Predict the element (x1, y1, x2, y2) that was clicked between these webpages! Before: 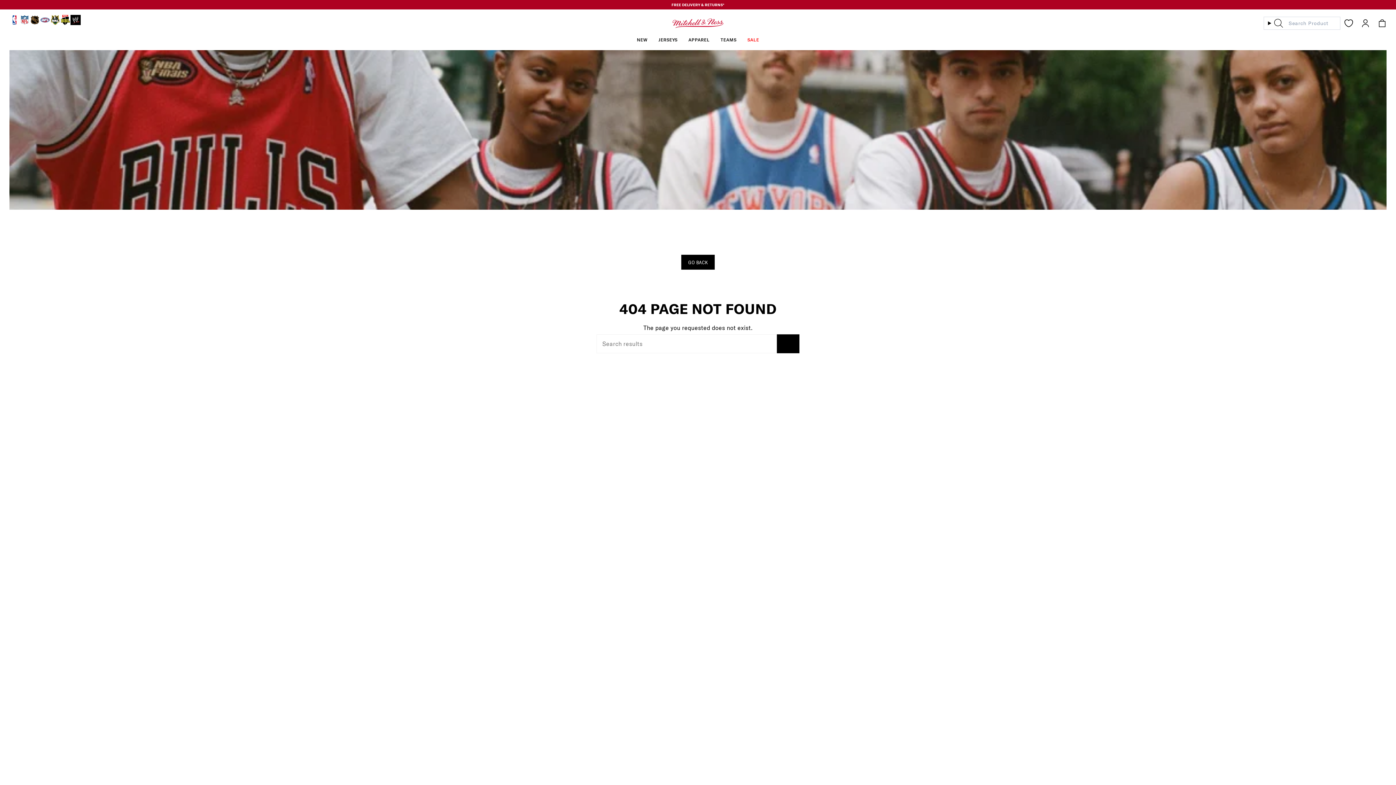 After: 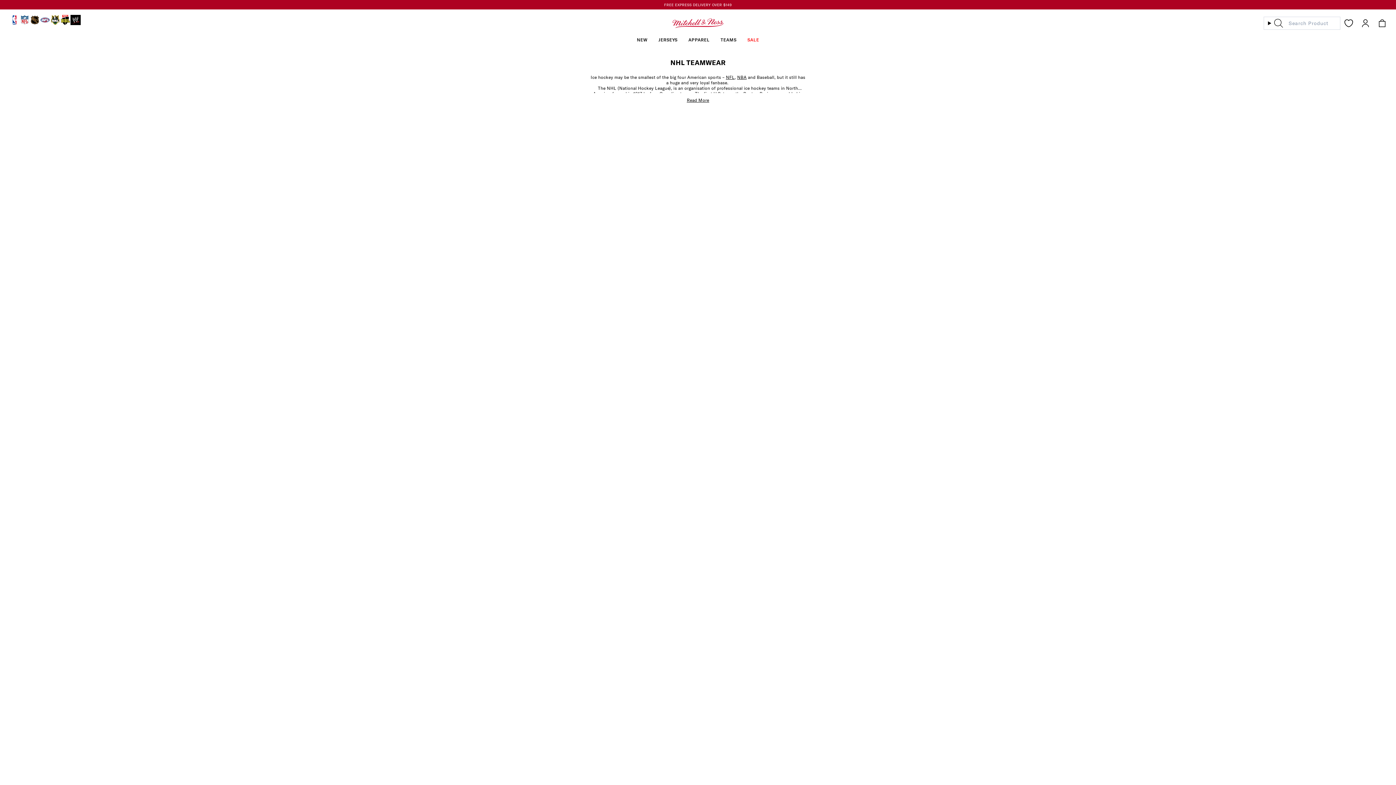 Action: bbox: (29, 20, 40, 26)